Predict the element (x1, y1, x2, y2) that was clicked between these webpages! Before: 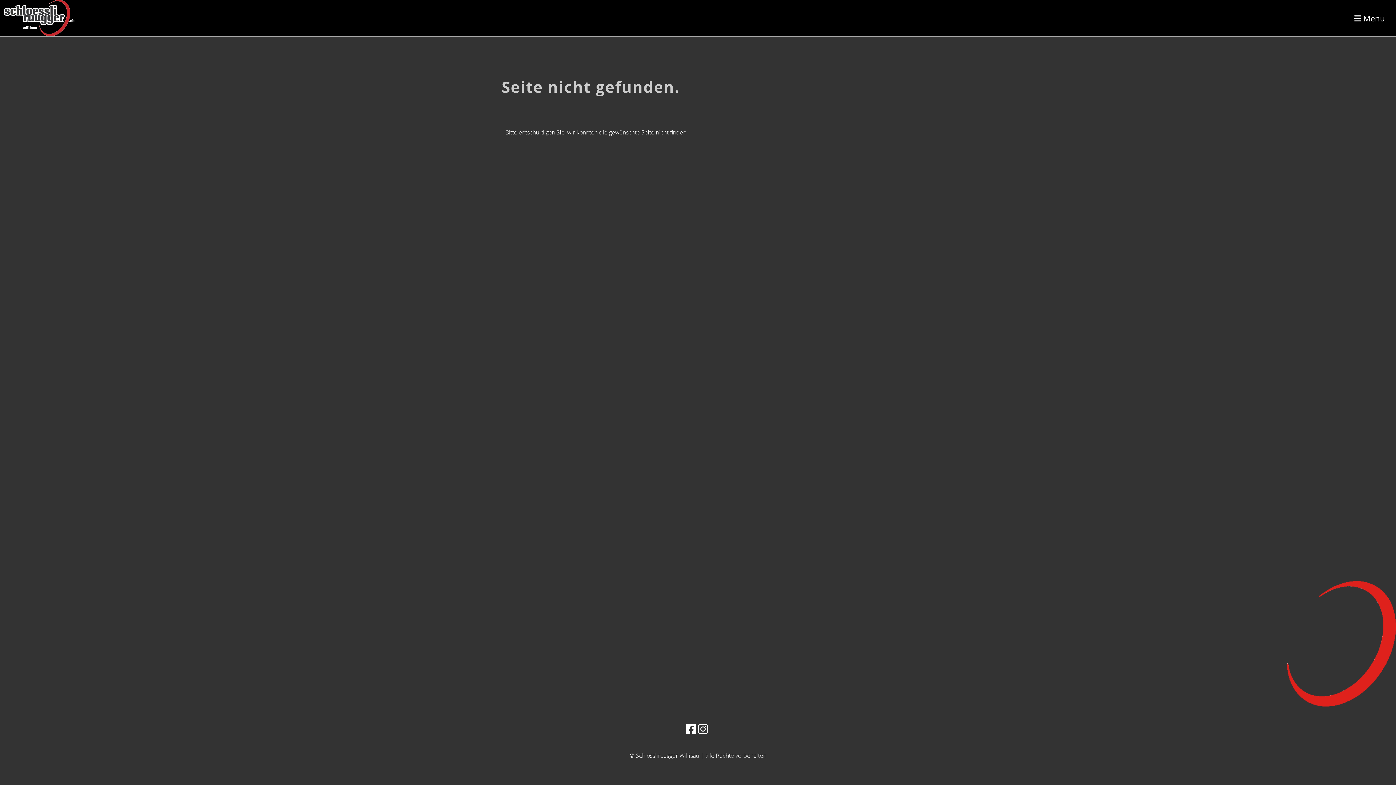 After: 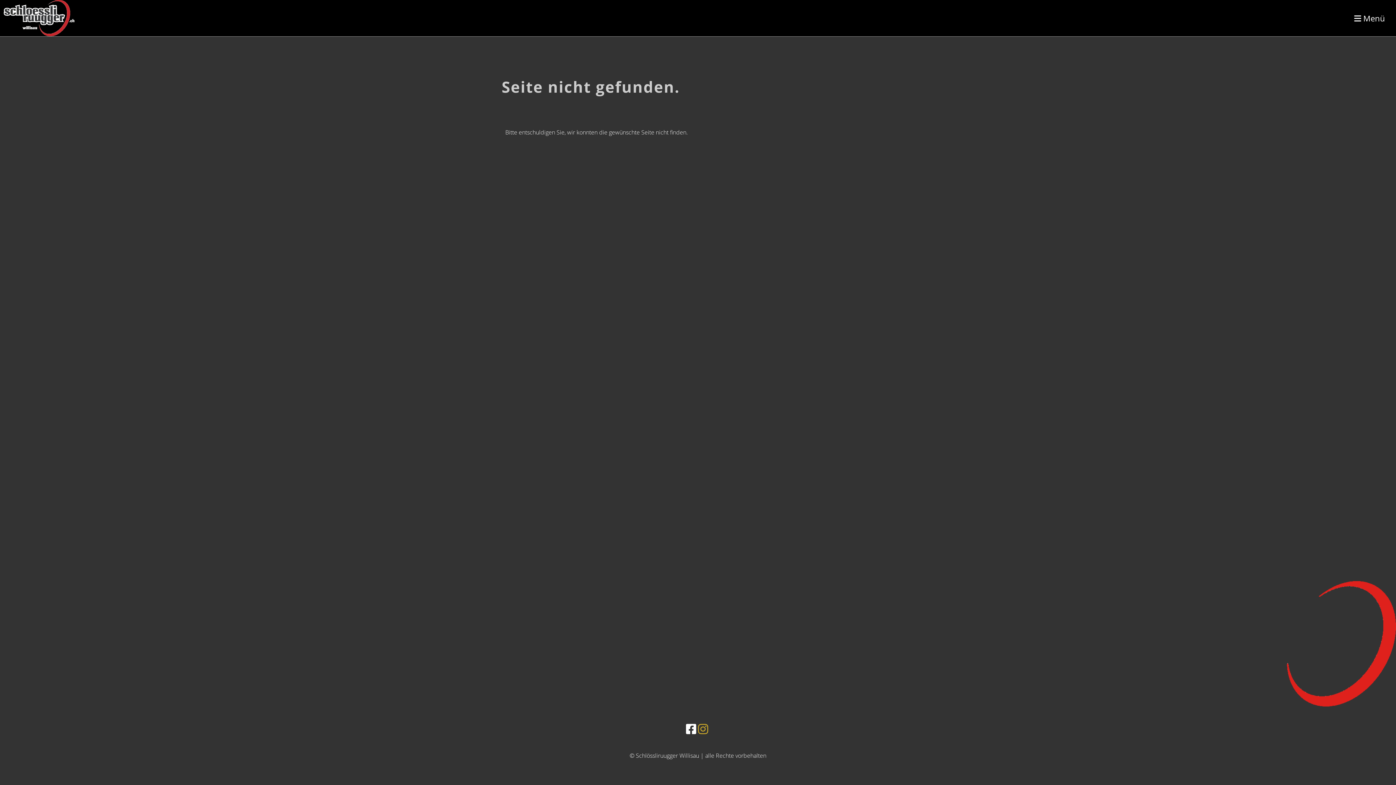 Action: bbox: (698, 721, 708, 737)